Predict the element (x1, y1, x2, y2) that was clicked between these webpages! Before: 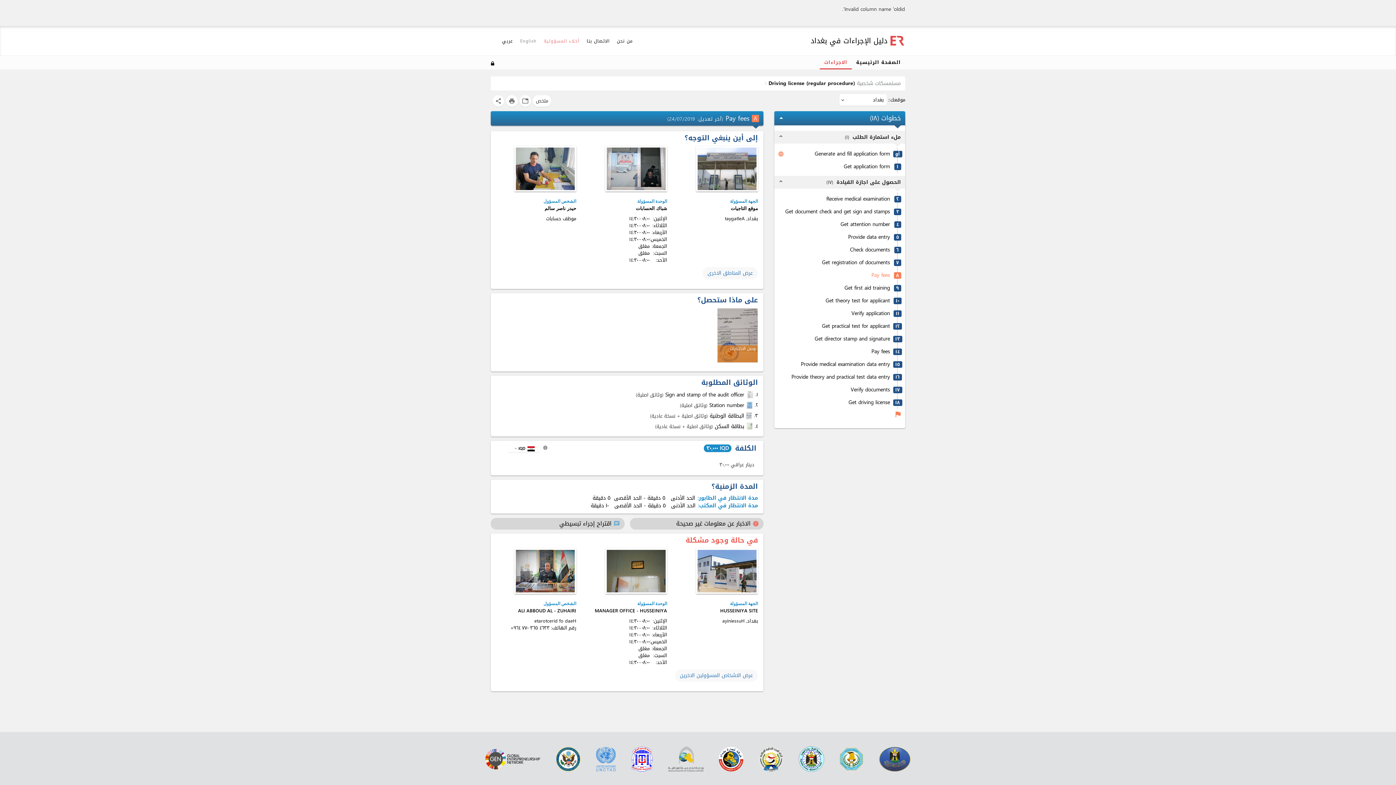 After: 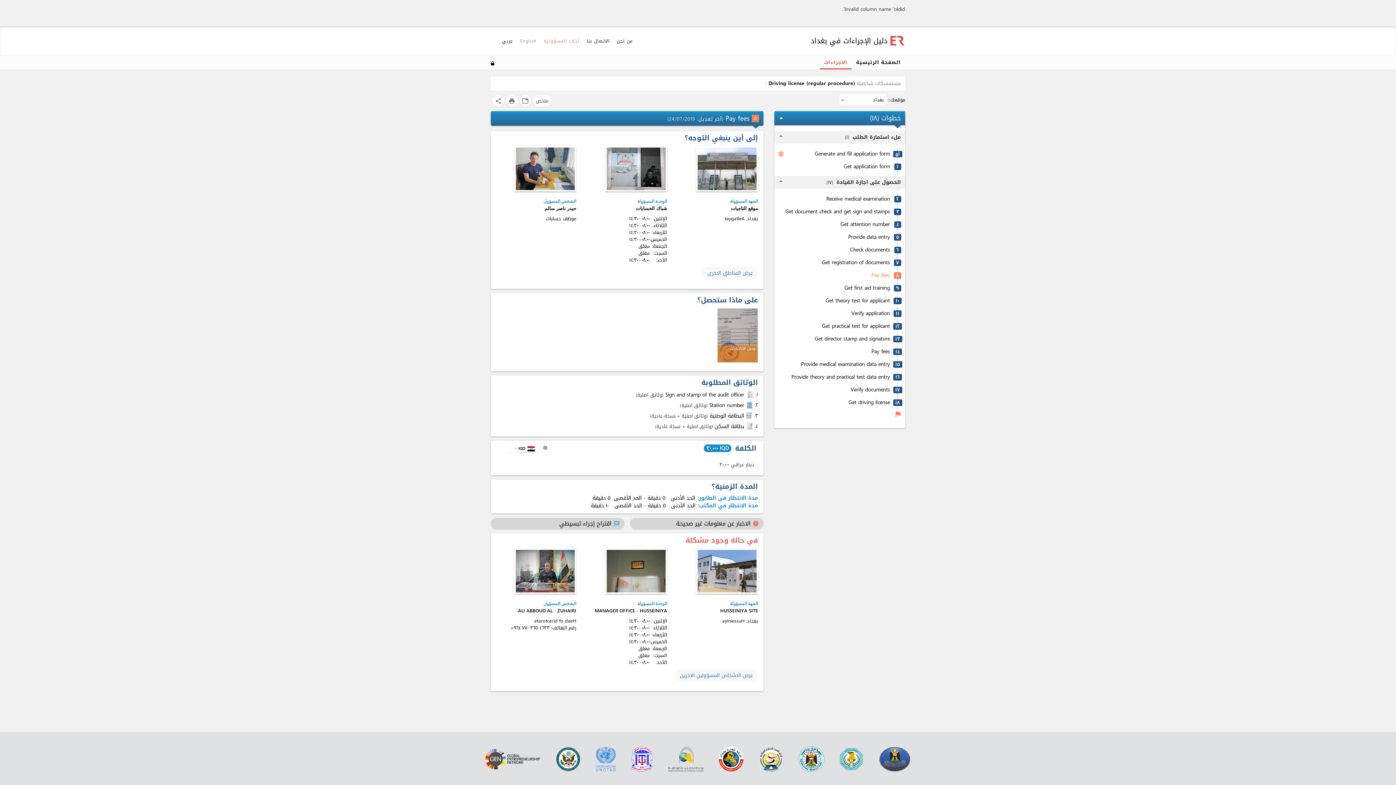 Action: bbox: (595, 746, 616, 772)